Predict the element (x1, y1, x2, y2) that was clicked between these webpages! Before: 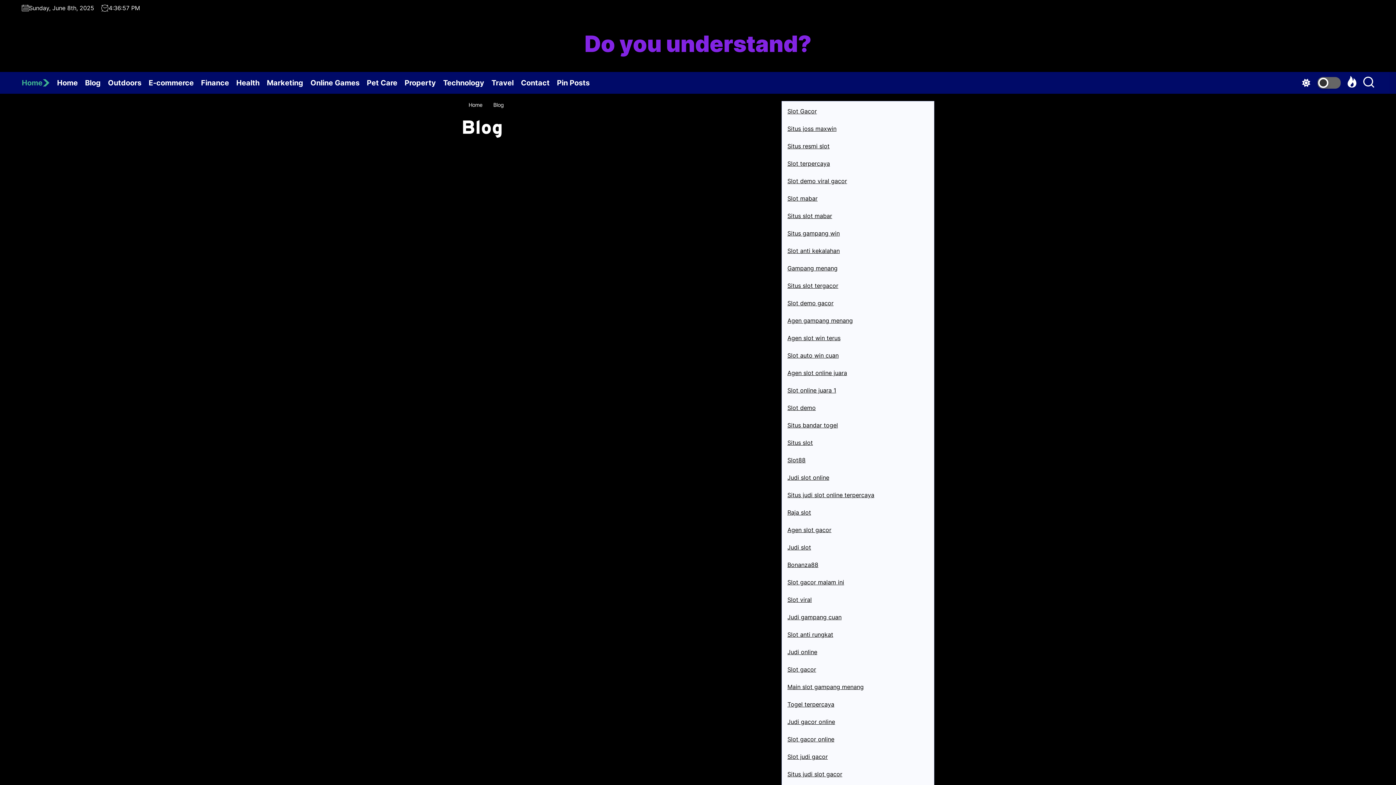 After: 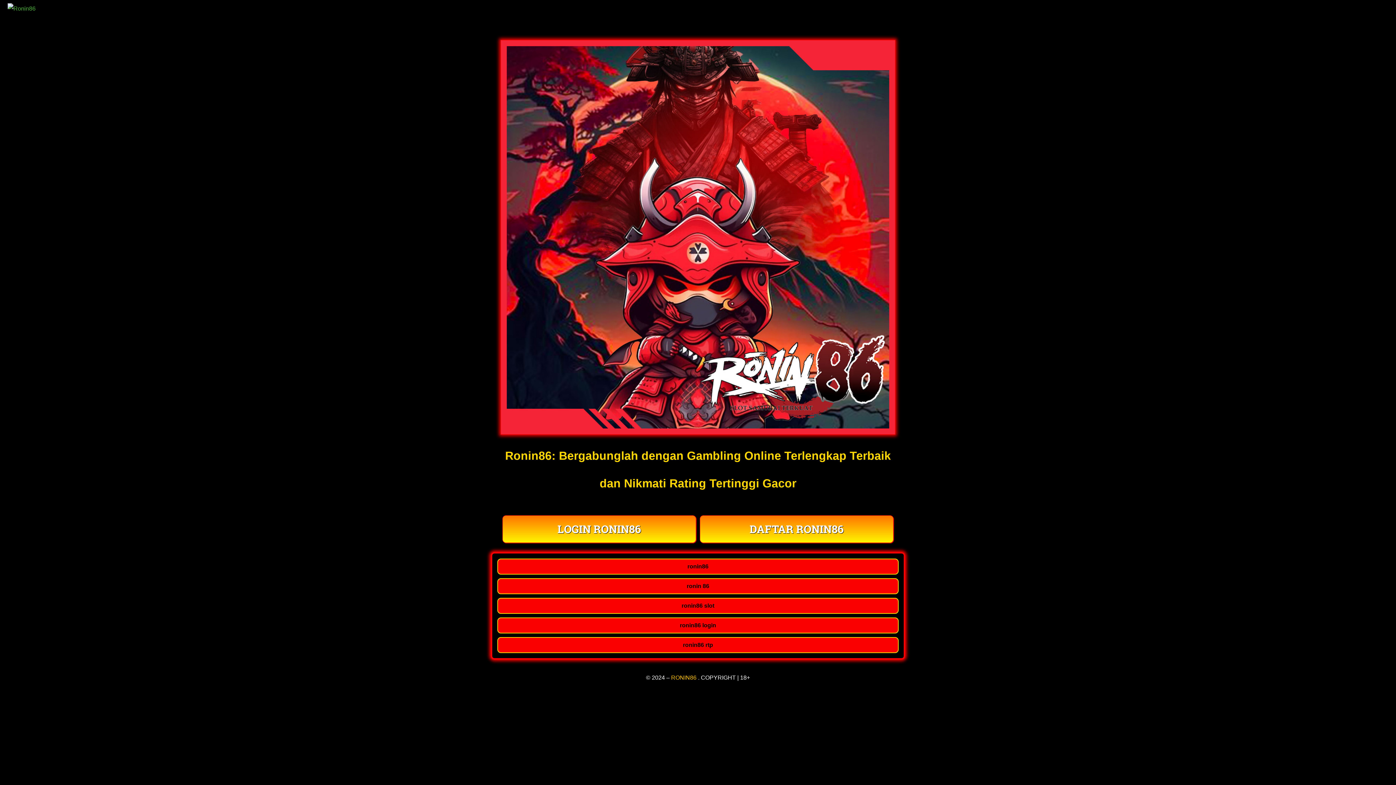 Action: bbox: (787, 229, 840, 237) label: Situs gampang win